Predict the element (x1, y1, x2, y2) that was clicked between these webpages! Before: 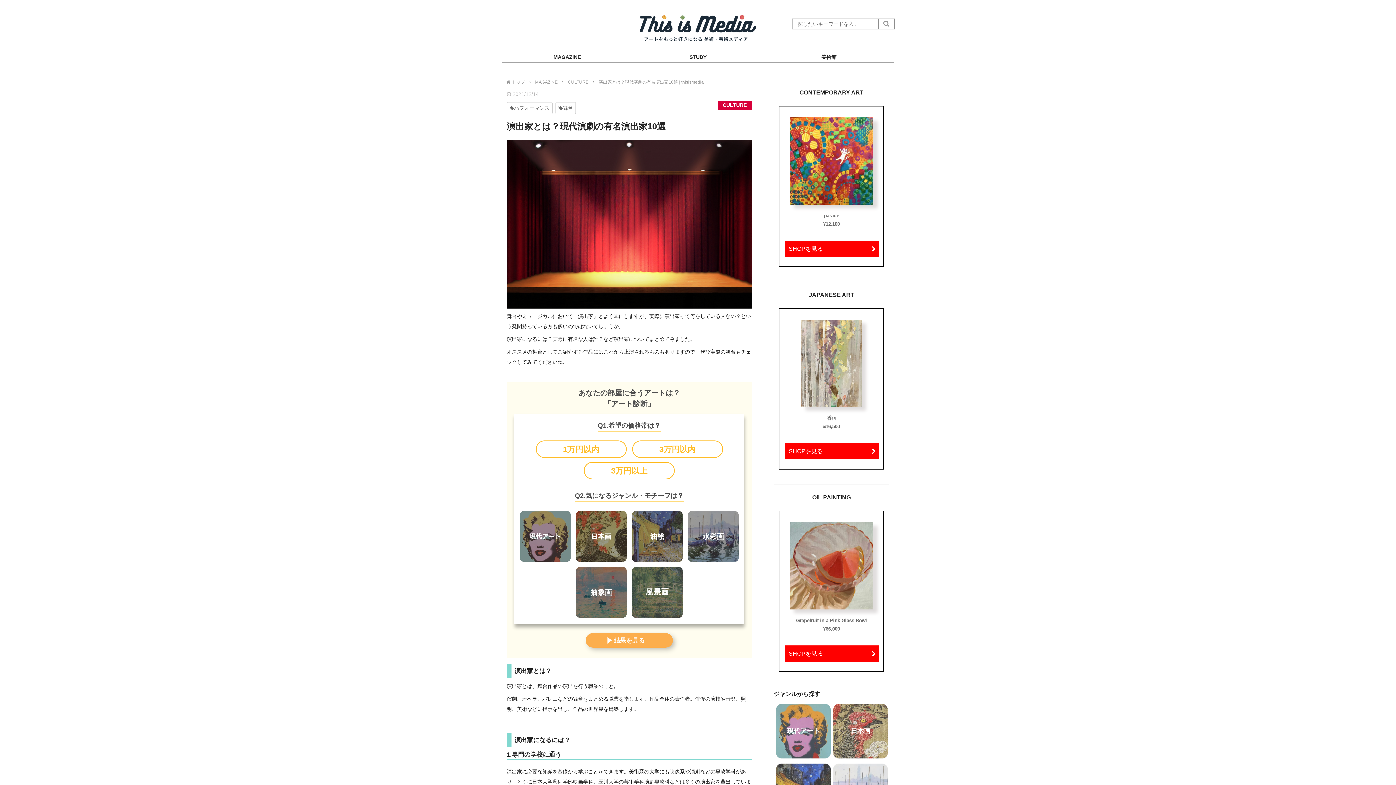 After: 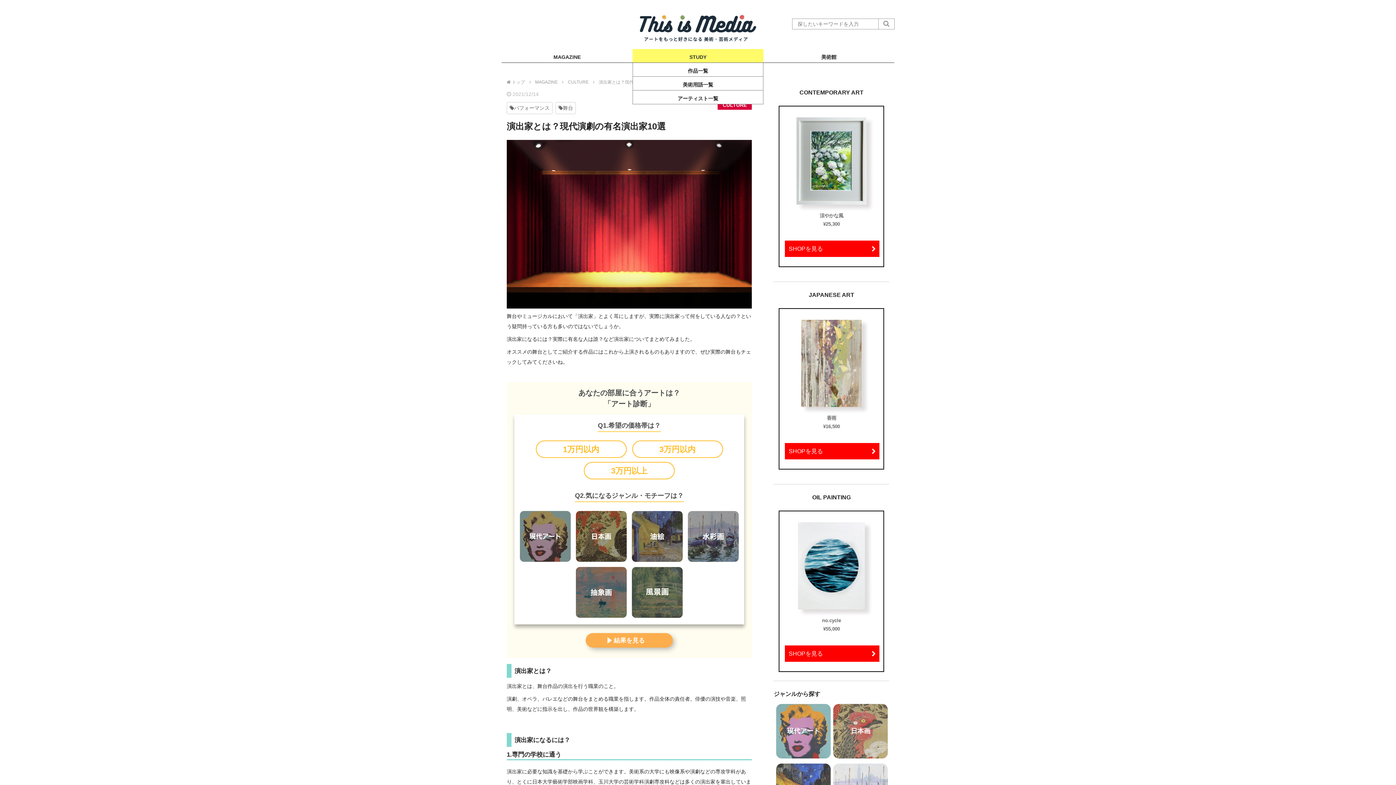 Action: label: STUDY bbox: (632, 49, 763, 62)